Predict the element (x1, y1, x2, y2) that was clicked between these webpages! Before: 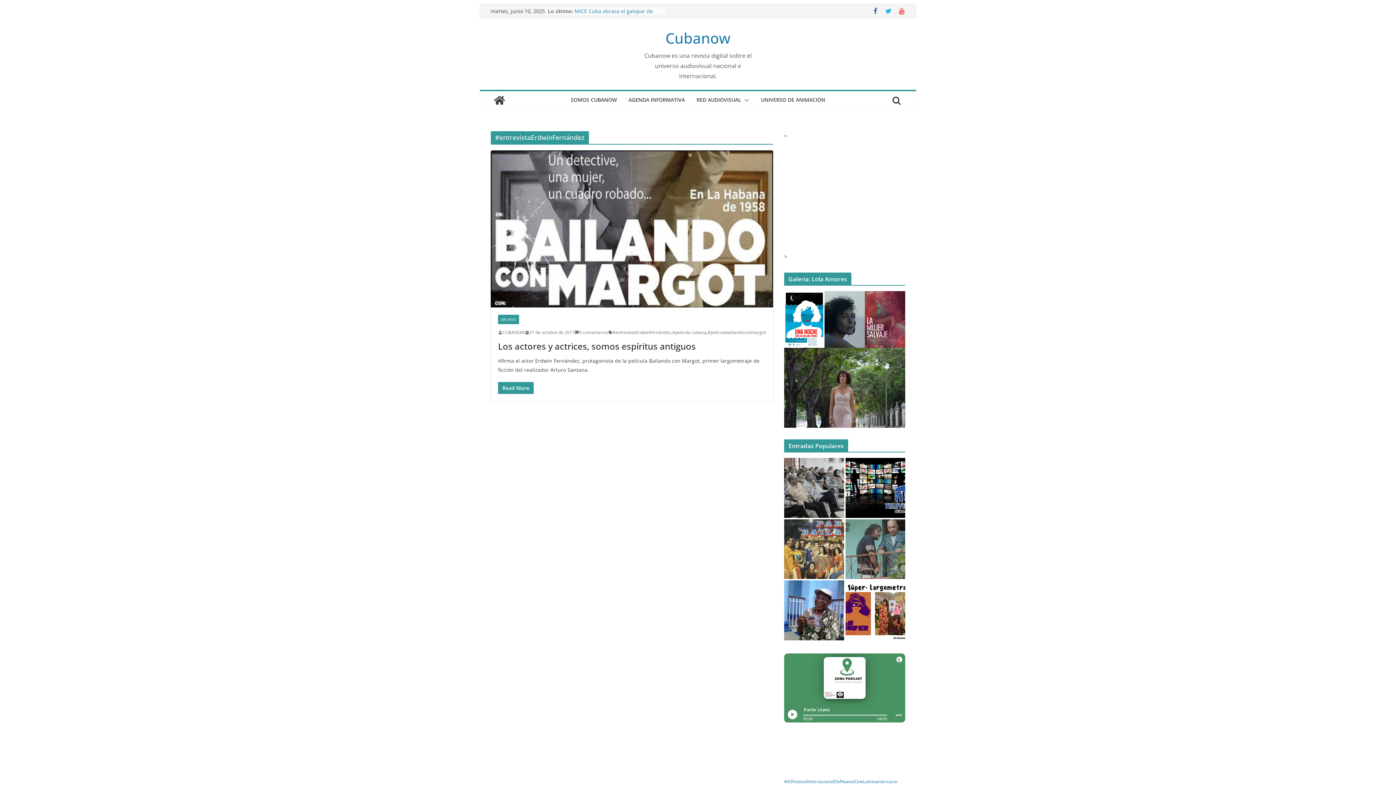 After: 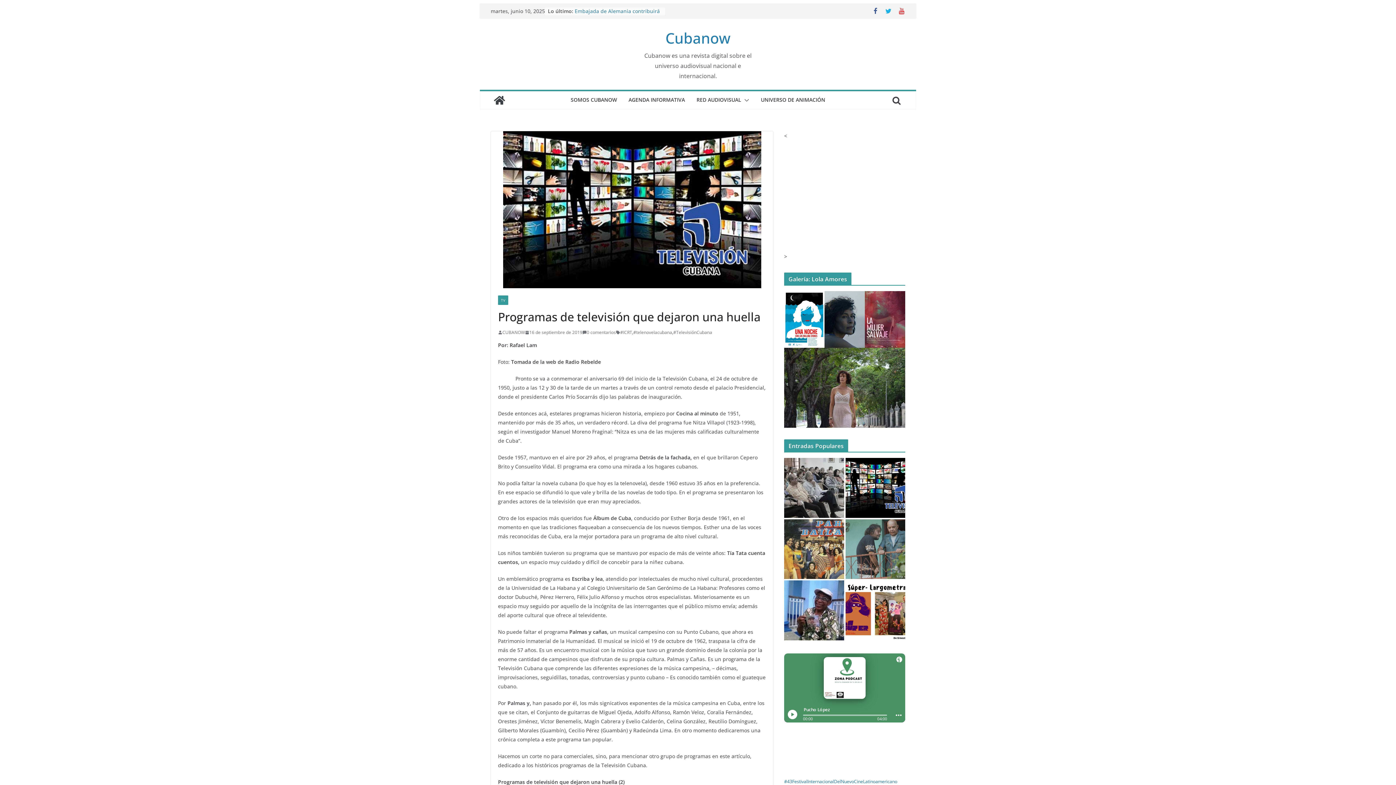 Action: bbox: (845, 458, 905, 518)